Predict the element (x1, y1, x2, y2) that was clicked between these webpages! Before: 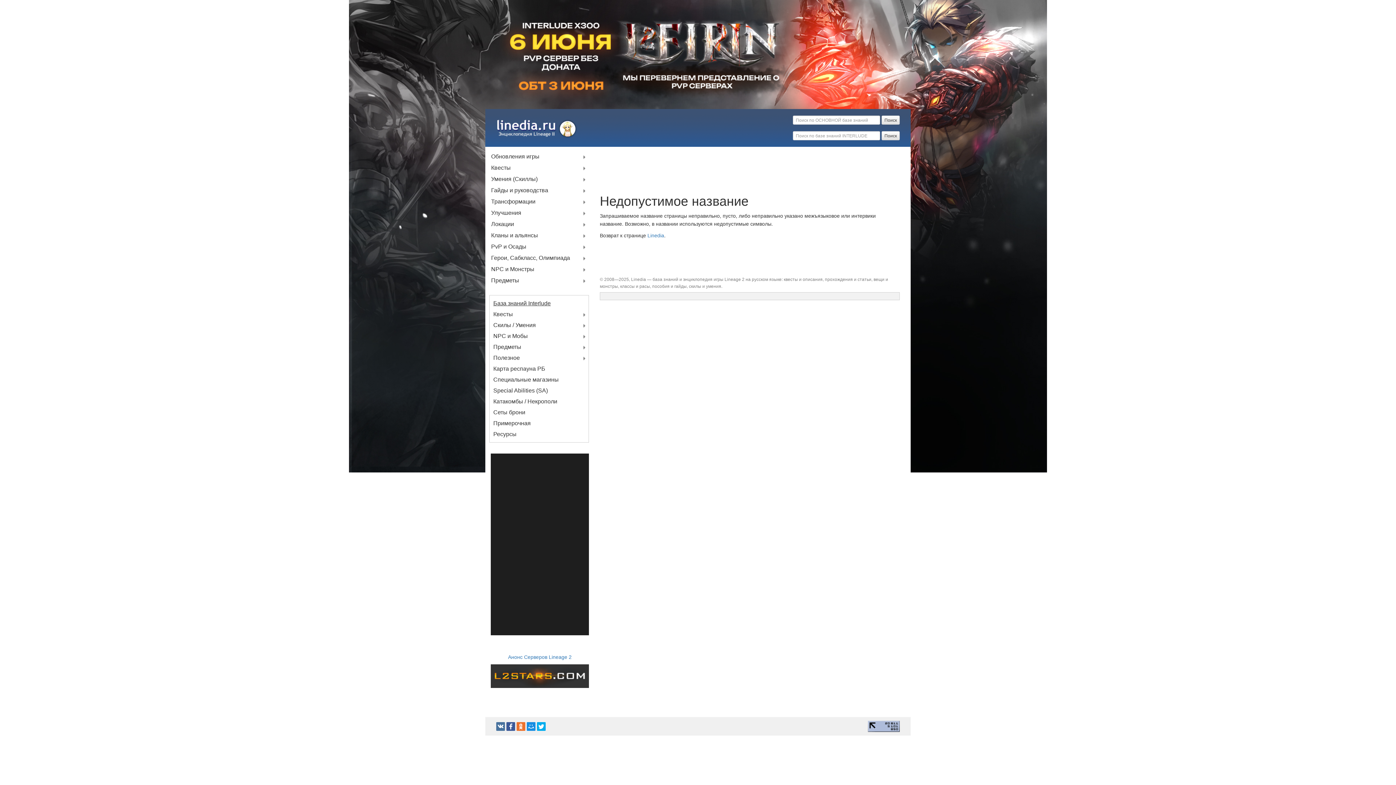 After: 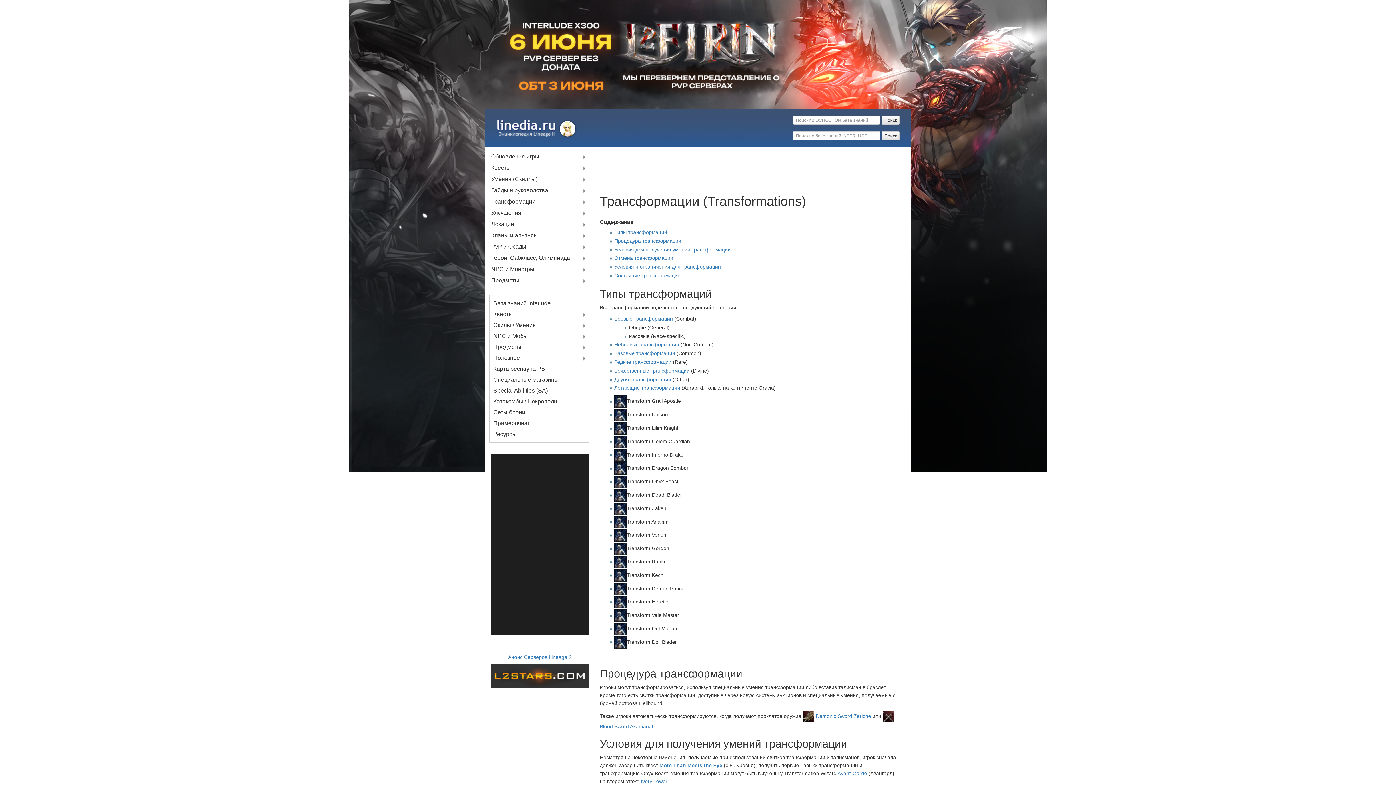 Action: bbox: (491, 196, 535, 207) label: Трансформации